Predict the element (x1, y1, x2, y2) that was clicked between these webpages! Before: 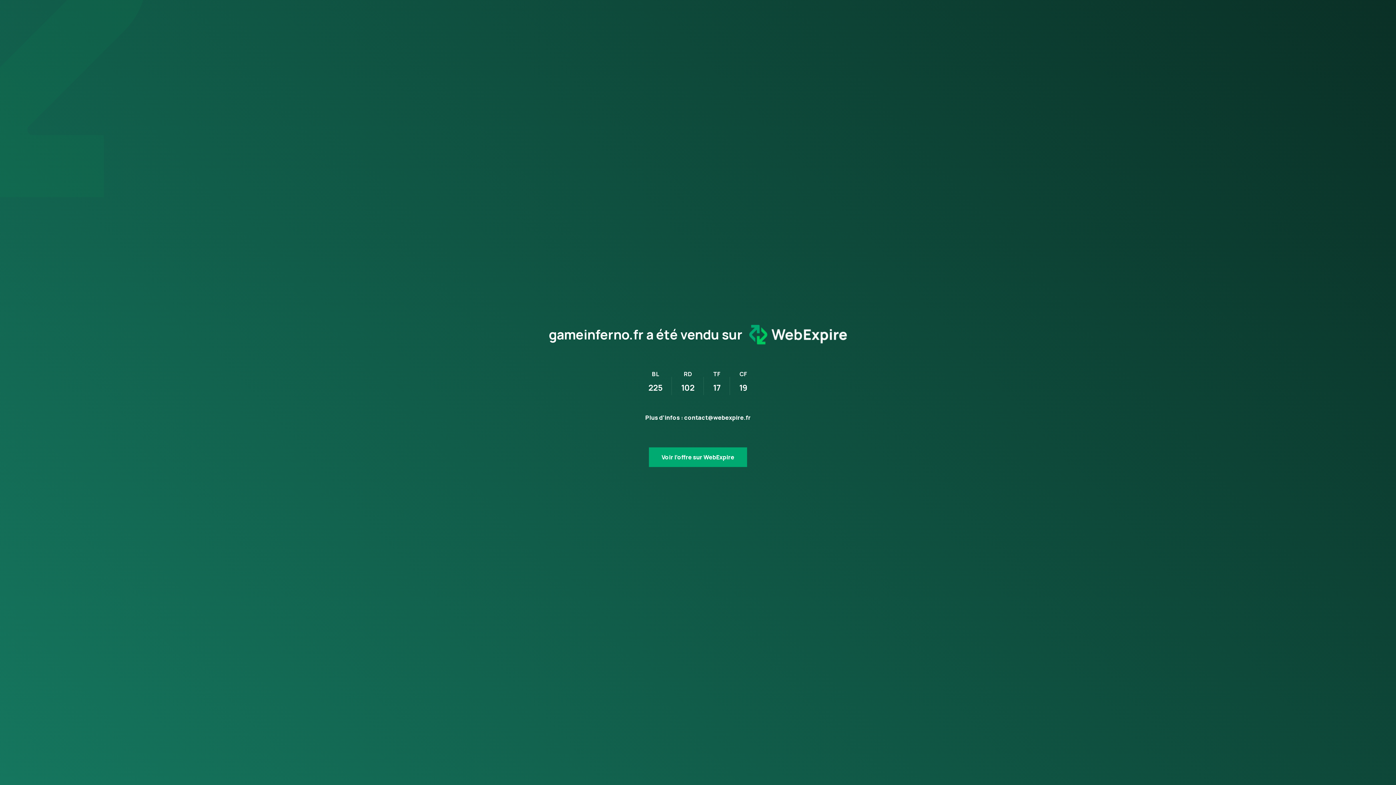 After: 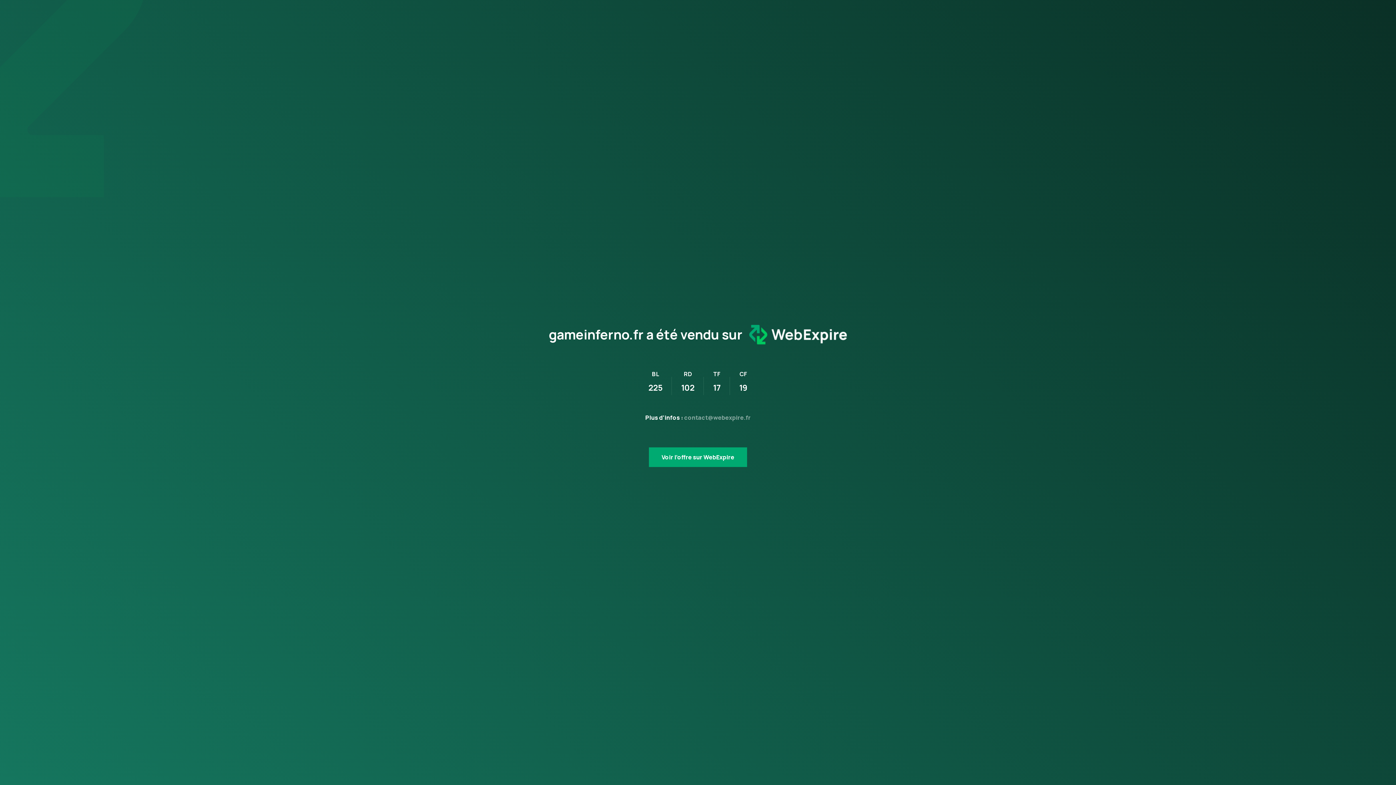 Action: label: contact@webexpire.fr bbox: (684, 413, 750, 421)